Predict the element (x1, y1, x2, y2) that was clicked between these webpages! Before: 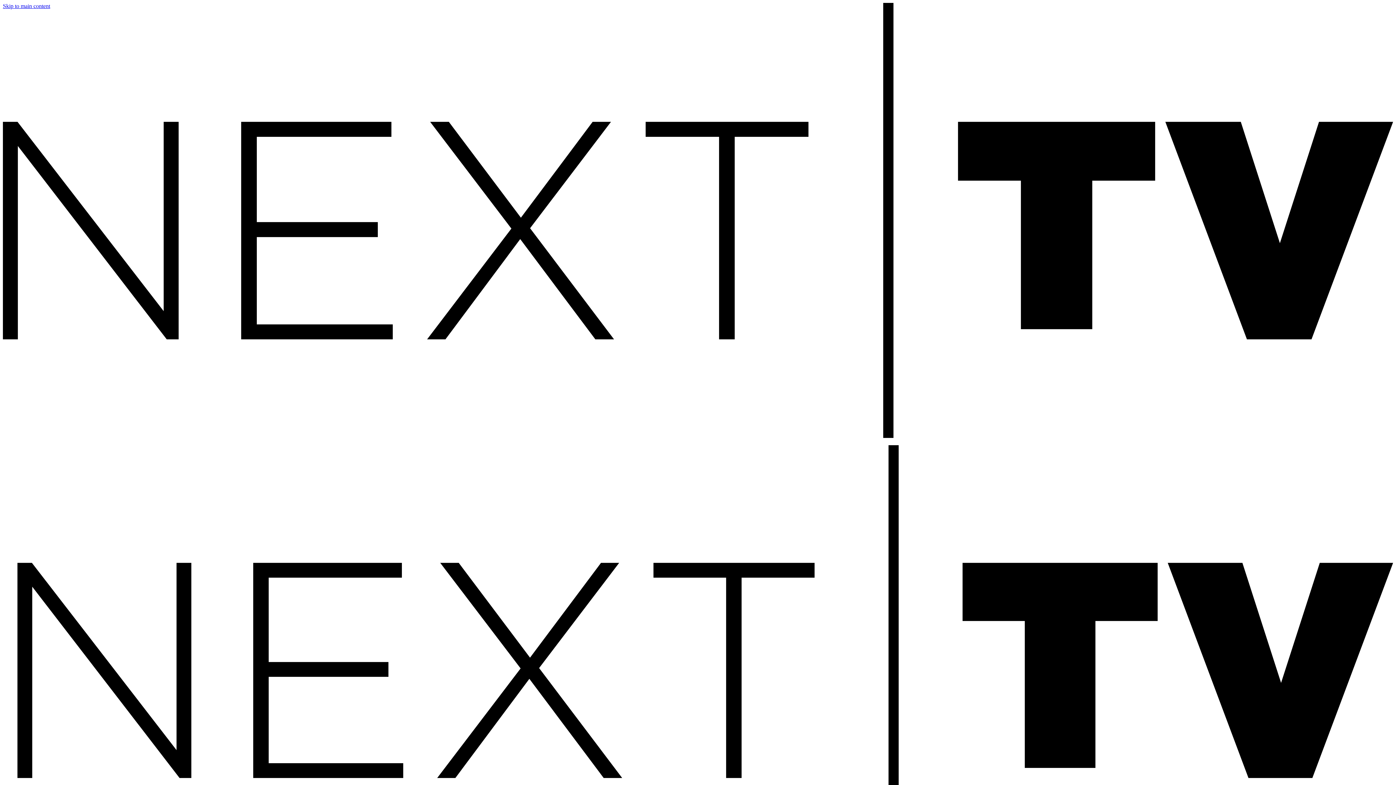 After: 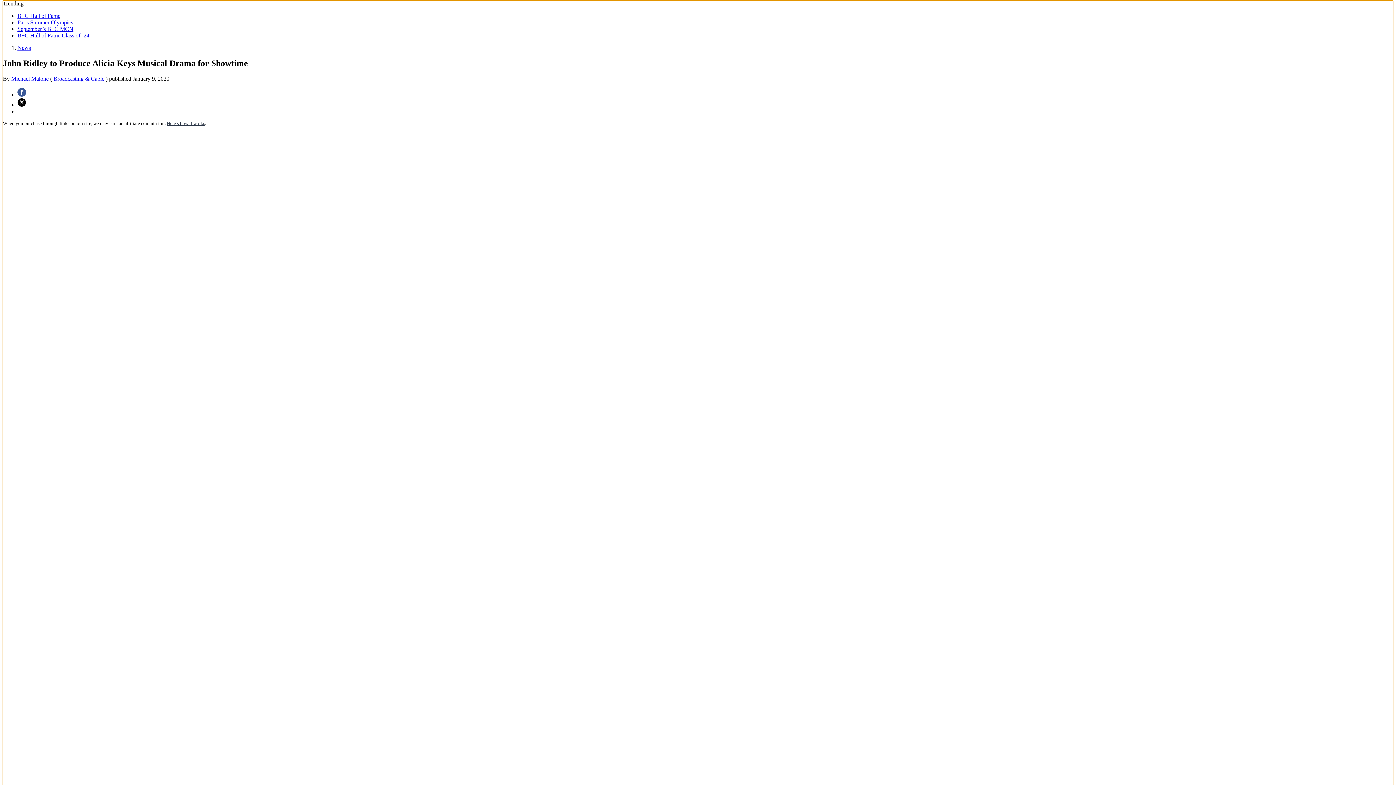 Action: label: Skip to main content bbox: (2, 2, 50, 9)